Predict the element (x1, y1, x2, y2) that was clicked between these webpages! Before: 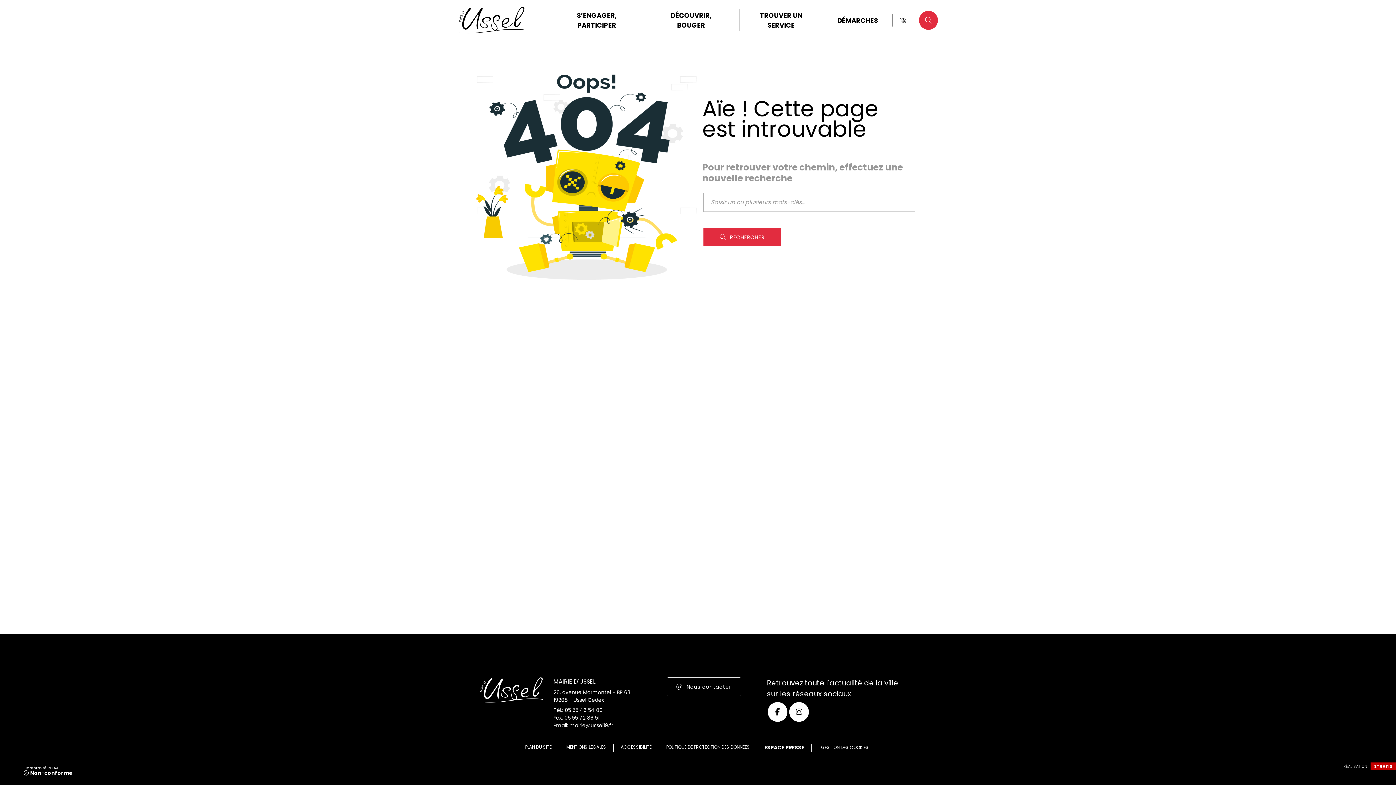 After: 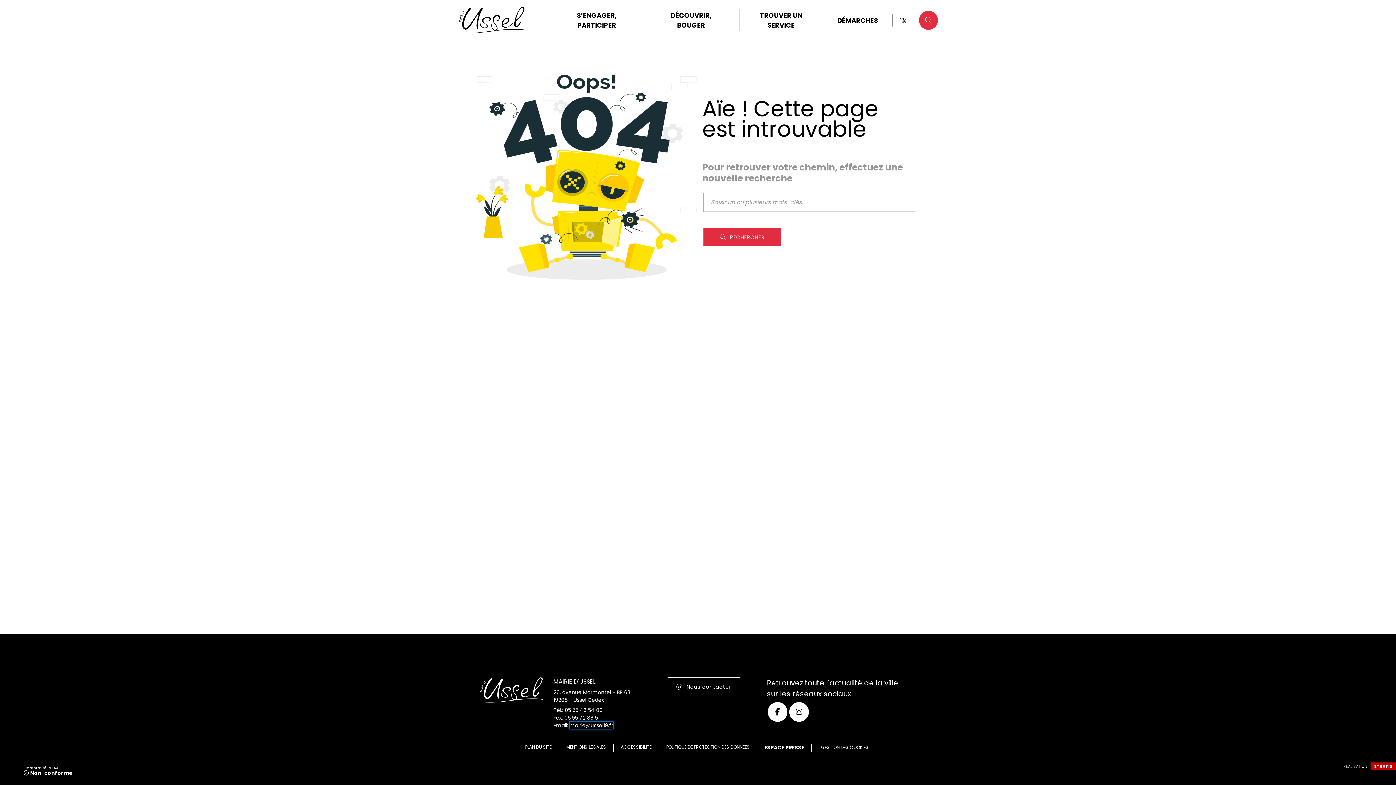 Action: bbox: (569, 722, 613, 729) label: mairie@ussel19.fr